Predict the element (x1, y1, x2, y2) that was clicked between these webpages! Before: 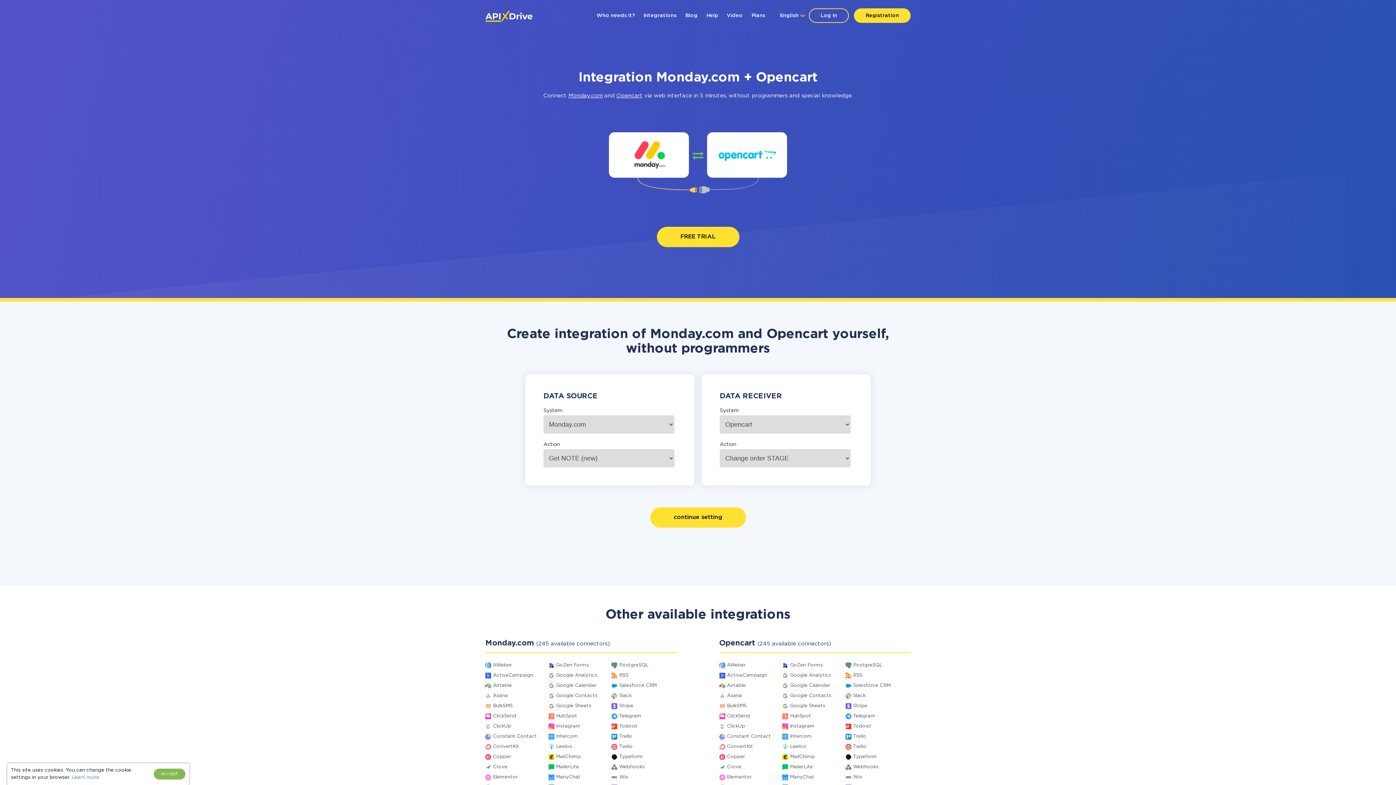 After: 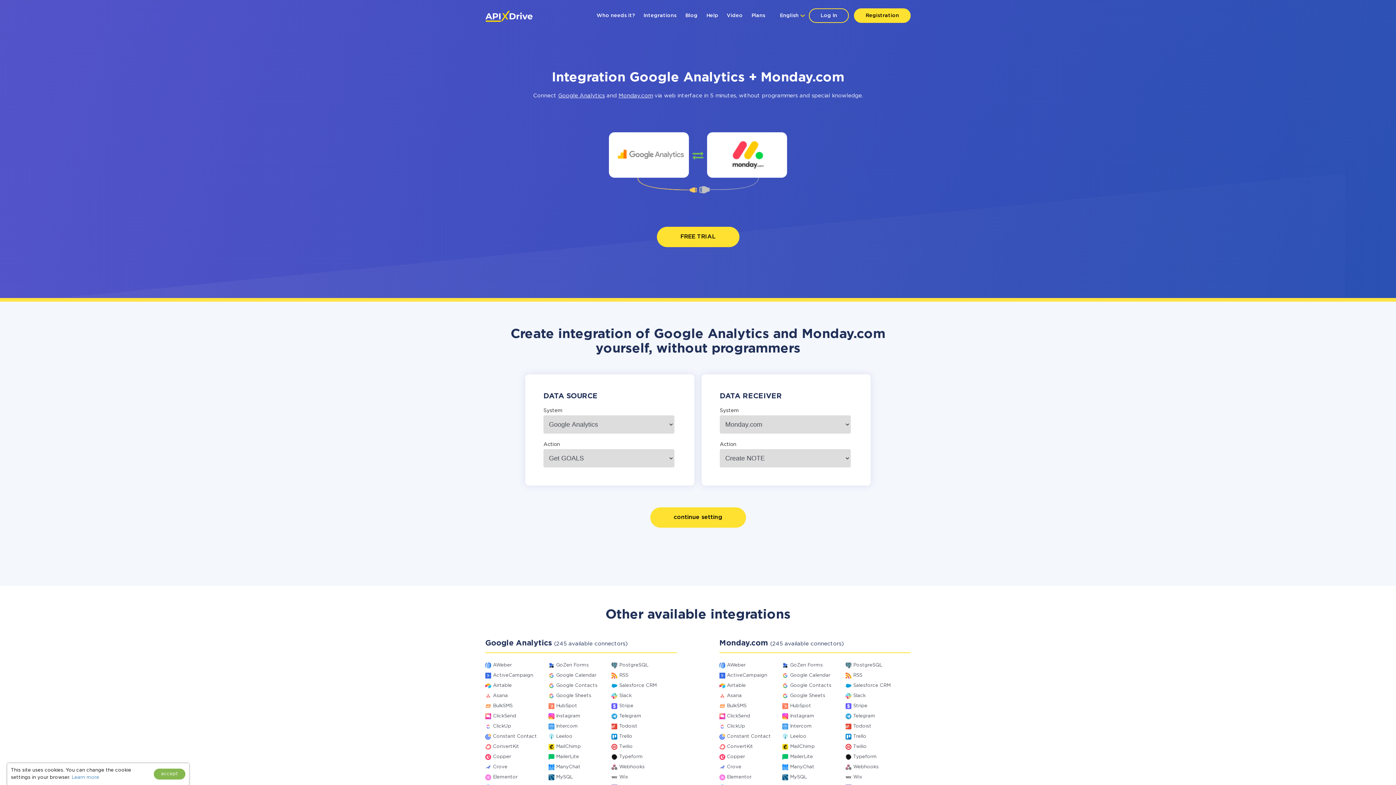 Action: label: Google Analytics bbox: (556, 673, 597, 677)